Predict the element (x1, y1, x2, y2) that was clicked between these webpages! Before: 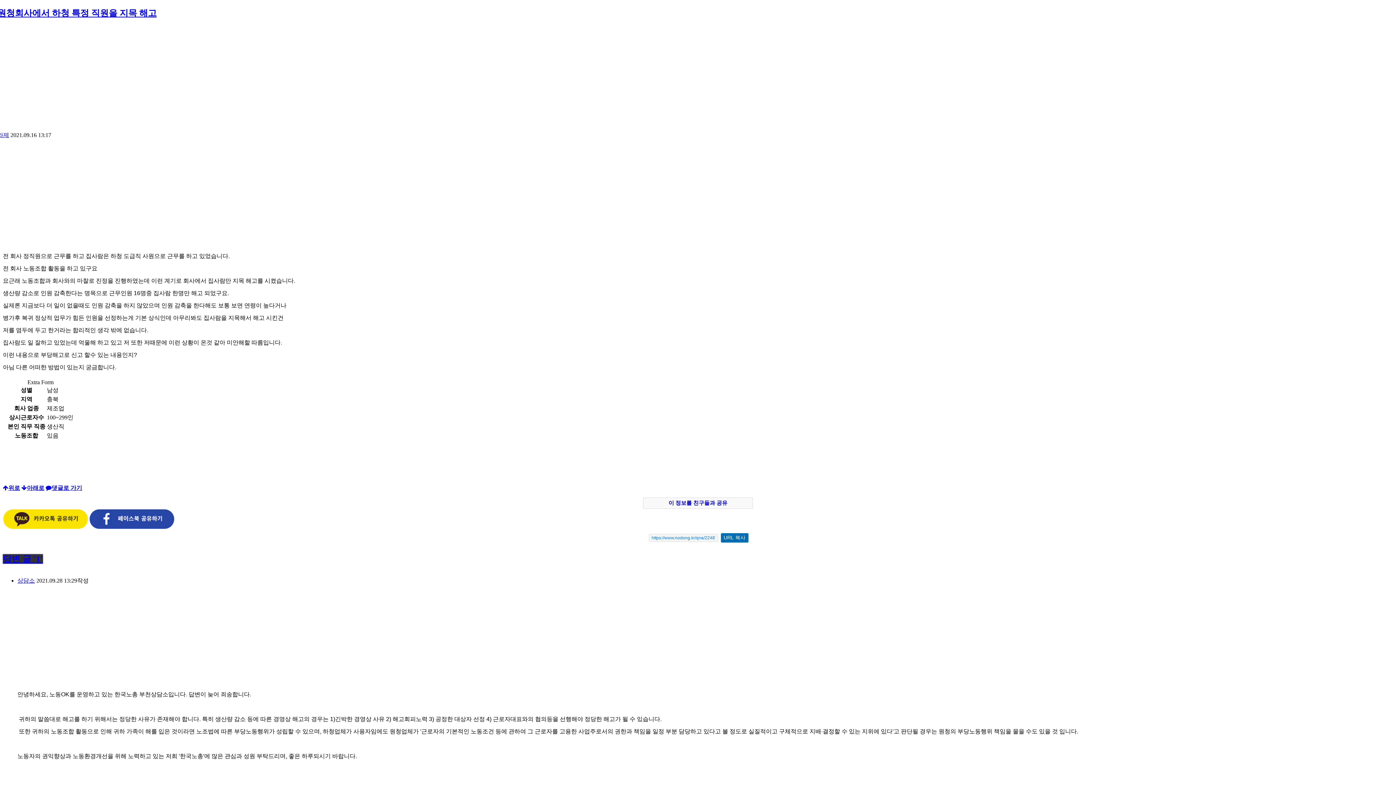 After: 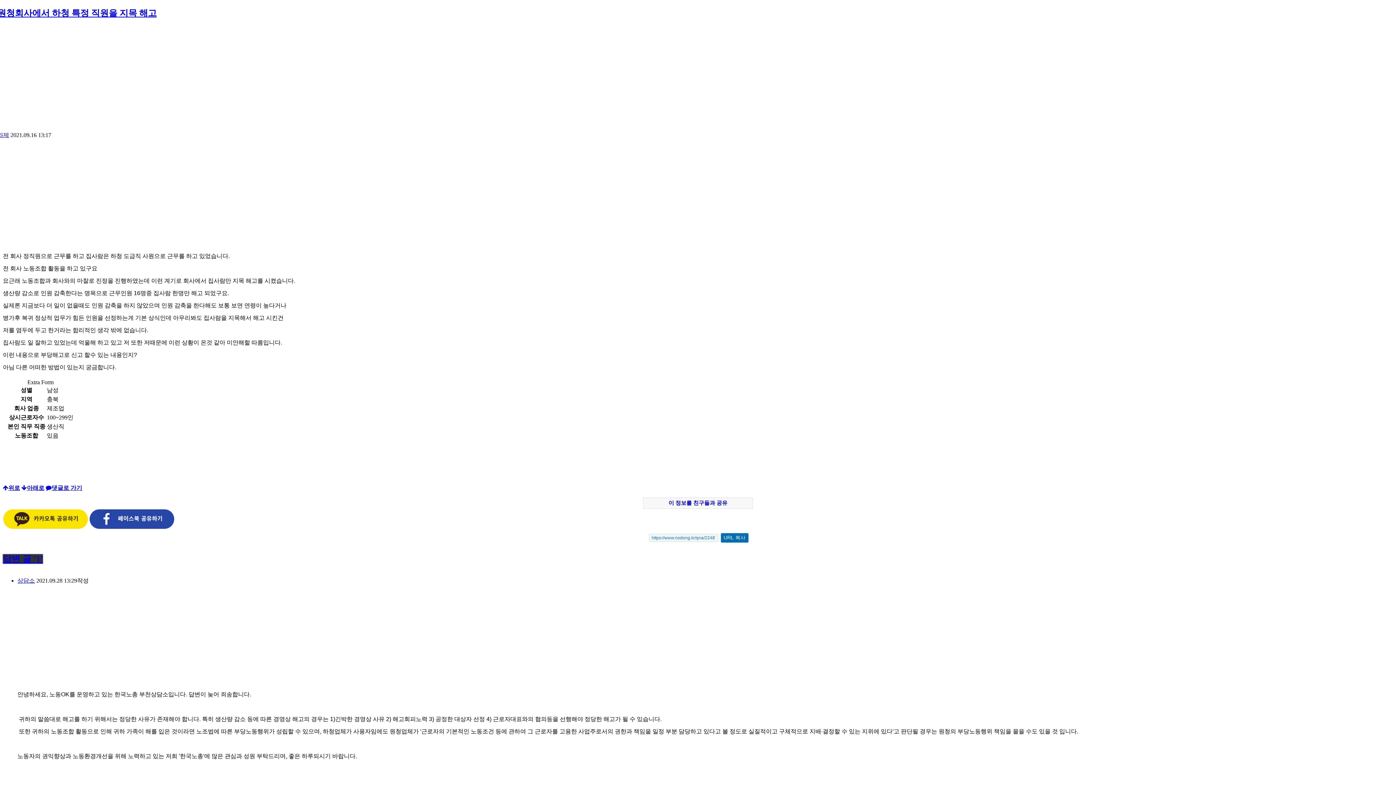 Action: label: 원청회사에서 하청 특정 직원을 지목 해고 bbox: (-2, 8, 156, 17)